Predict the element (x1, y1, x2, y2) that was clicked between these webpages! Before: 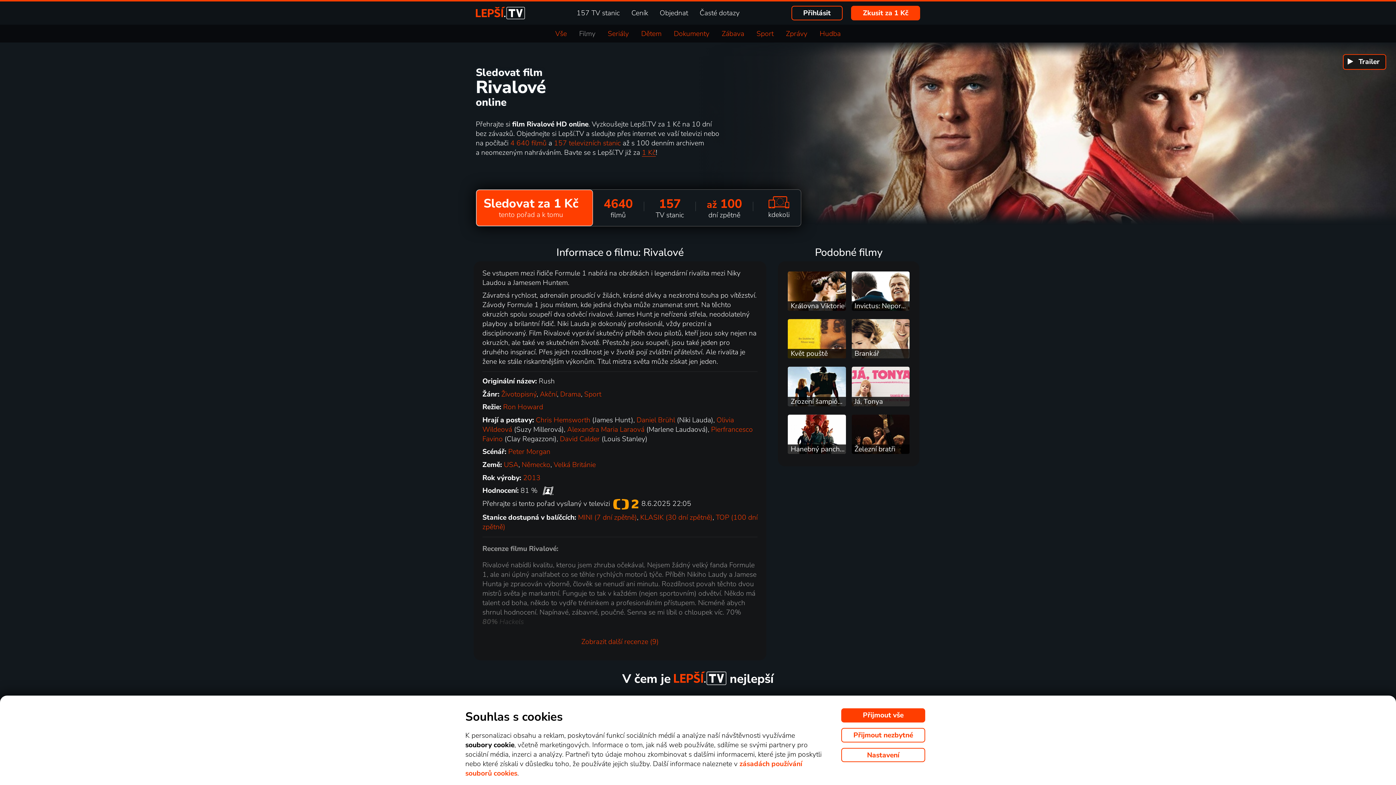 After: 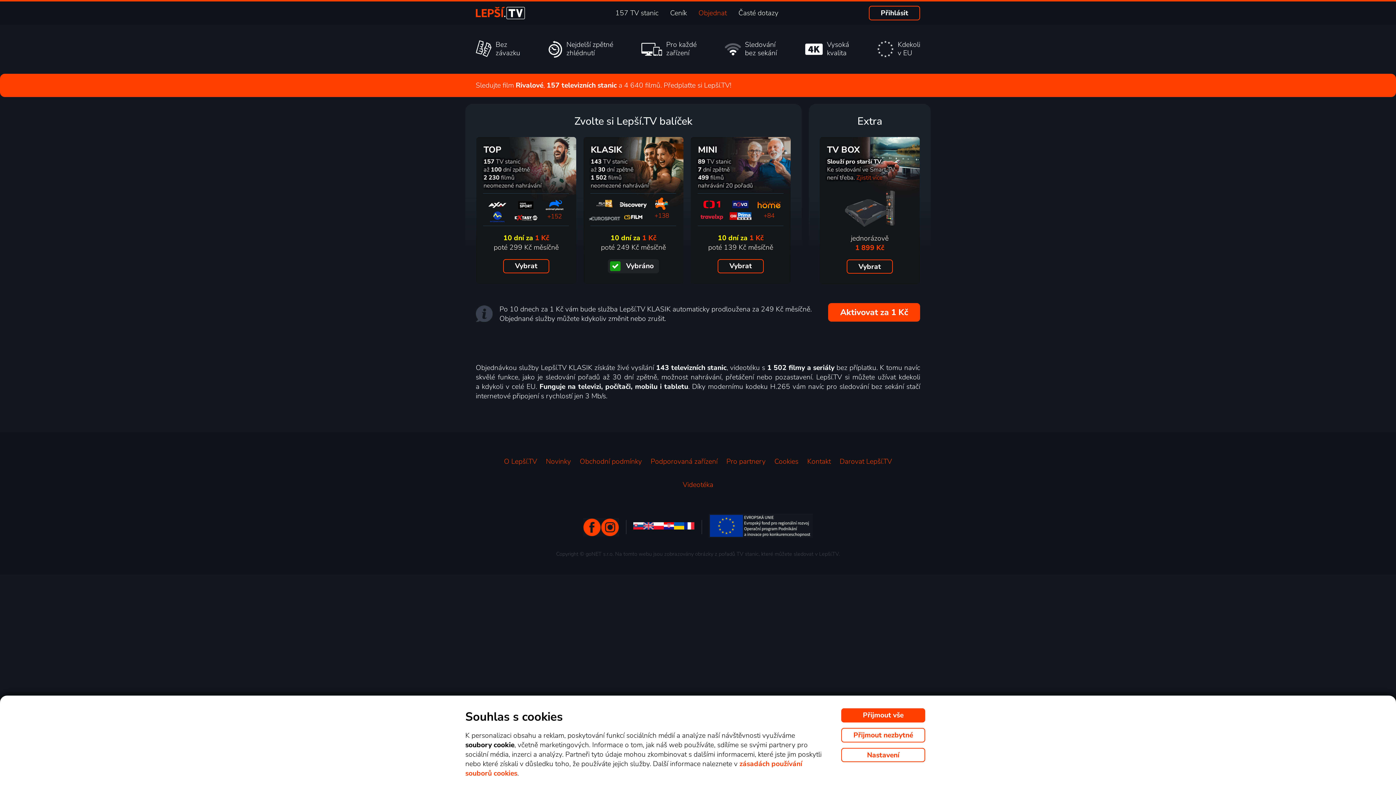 Action: label: Sledovat za 1 Kč
tento pořad a k tomu	4640
filmů		157
TV stanic		až 100
dní zpětně		
kdekoli bbox: (475, 189, 801, 226)